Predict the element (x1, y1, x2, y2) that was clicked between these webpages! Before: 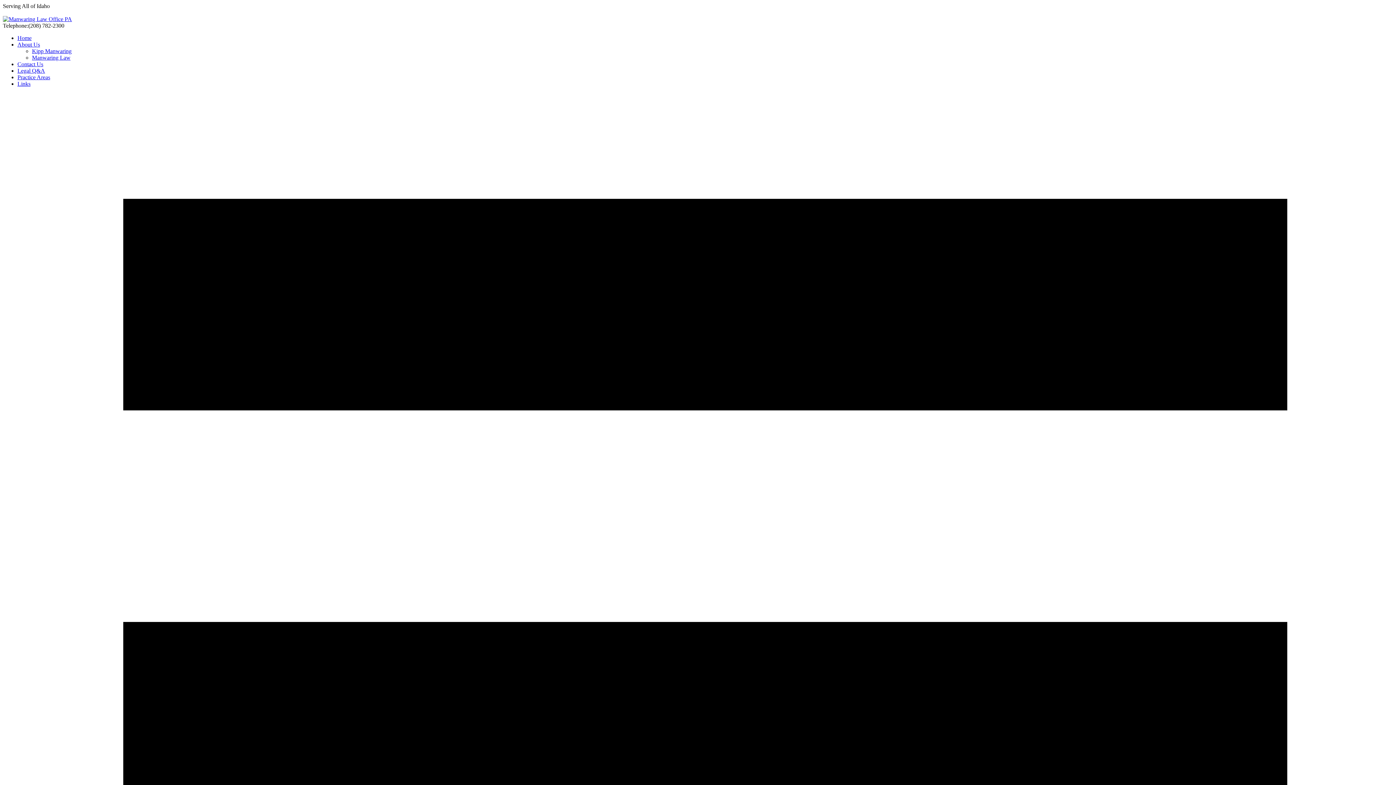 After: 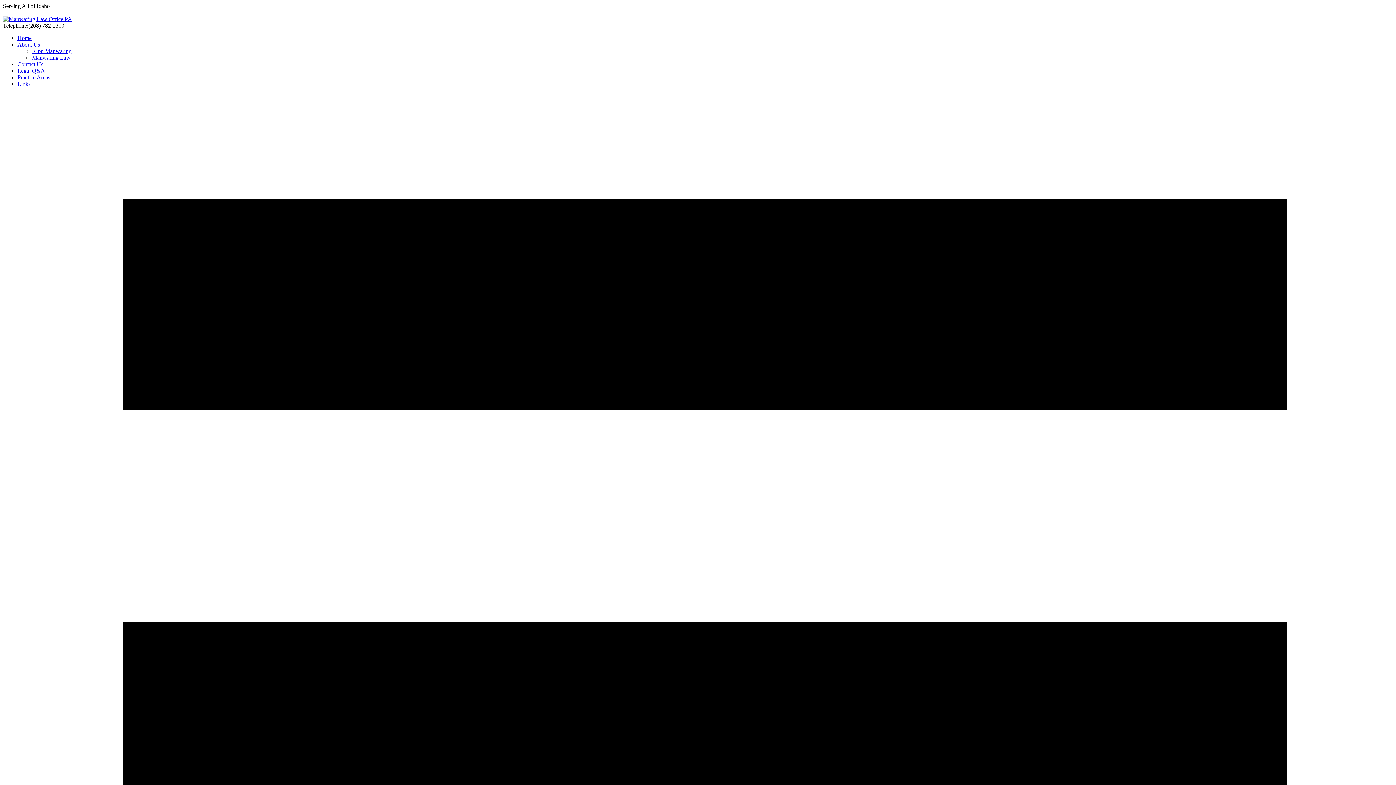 Action: bbox: (2, 16, 72, 22)